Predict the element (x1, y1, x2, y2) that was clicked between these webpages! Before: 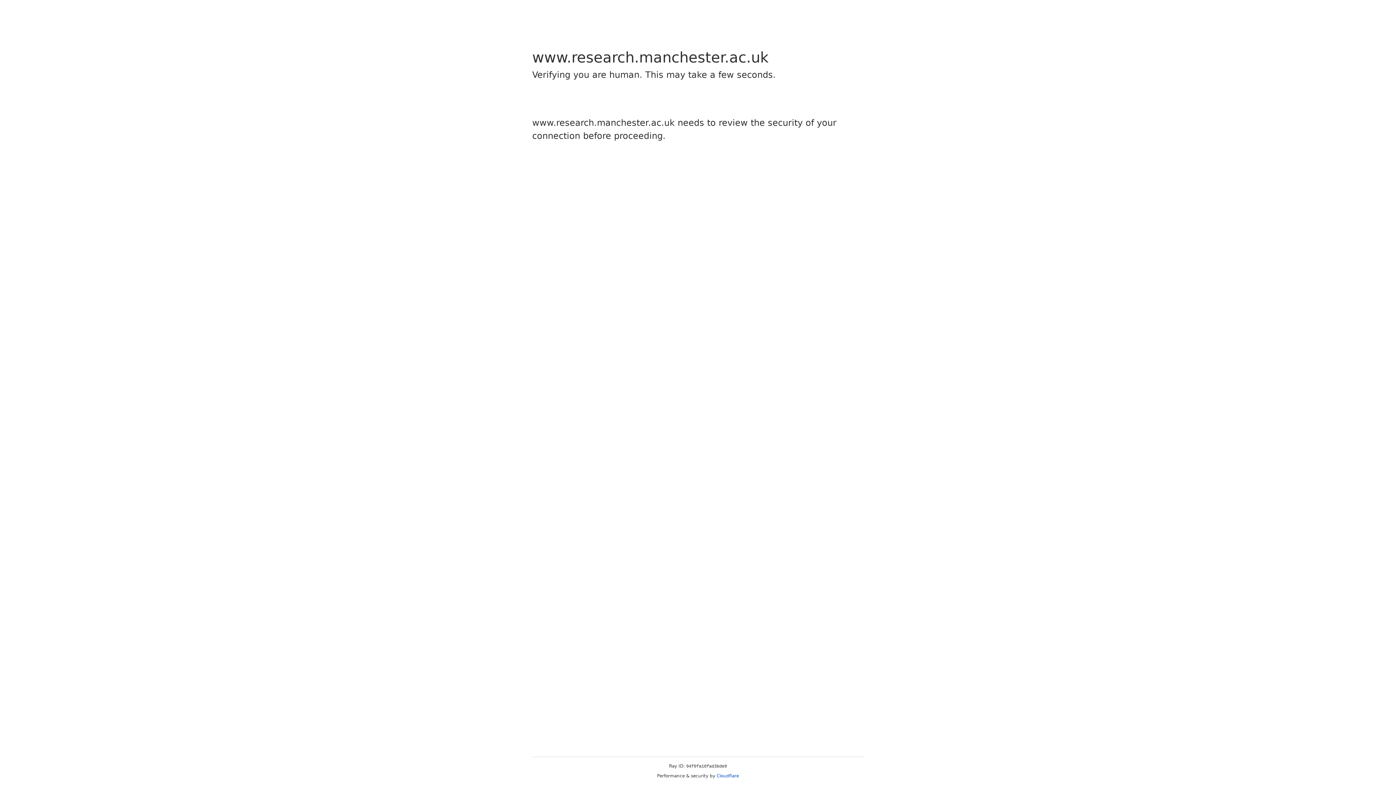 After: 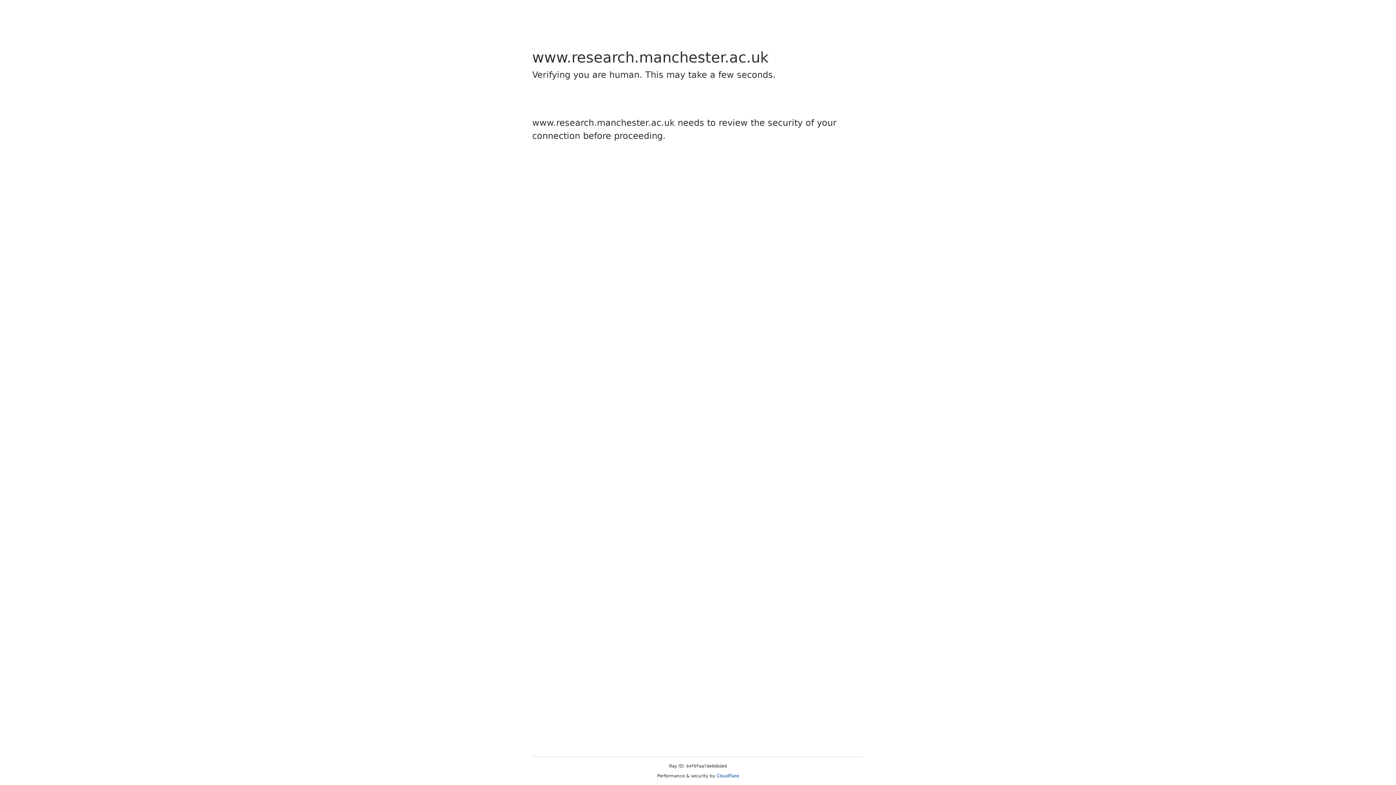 Action: label: Cloudflare bbox: (716, 773, 739, 778)